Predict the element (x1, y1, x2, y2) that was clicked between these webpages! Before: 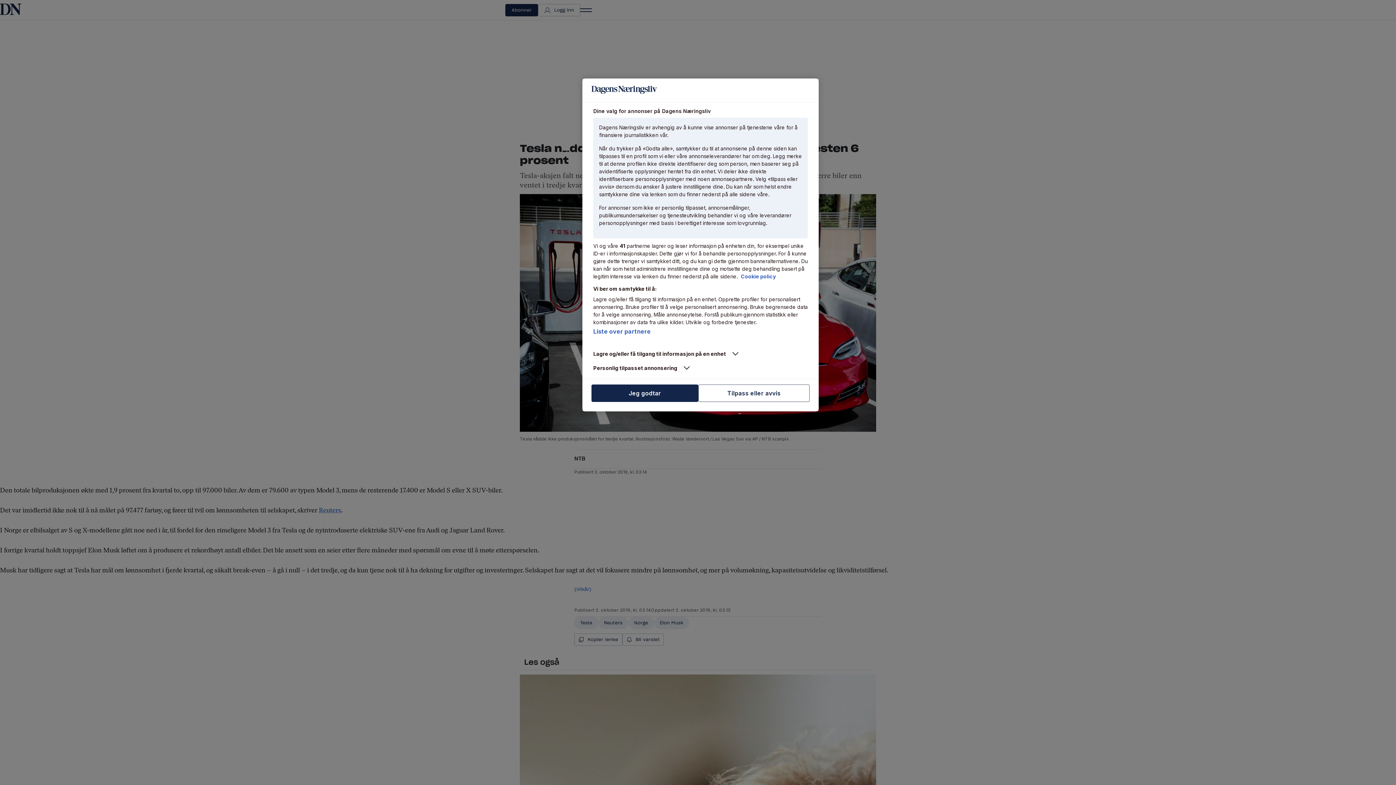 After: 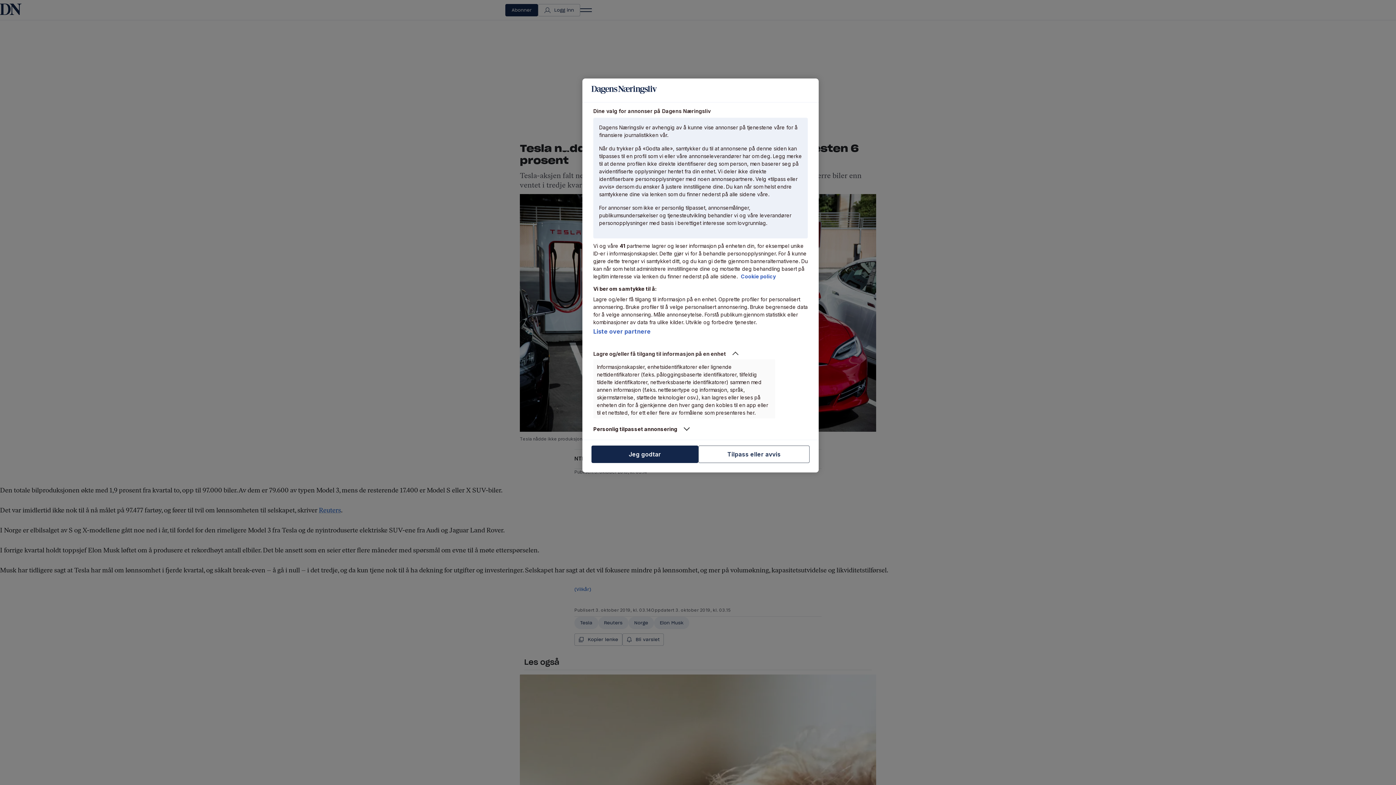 Action: bbox: (593, 350, 775, 357) label: Lagre og/eller få tilgang til informasjon på en enhet